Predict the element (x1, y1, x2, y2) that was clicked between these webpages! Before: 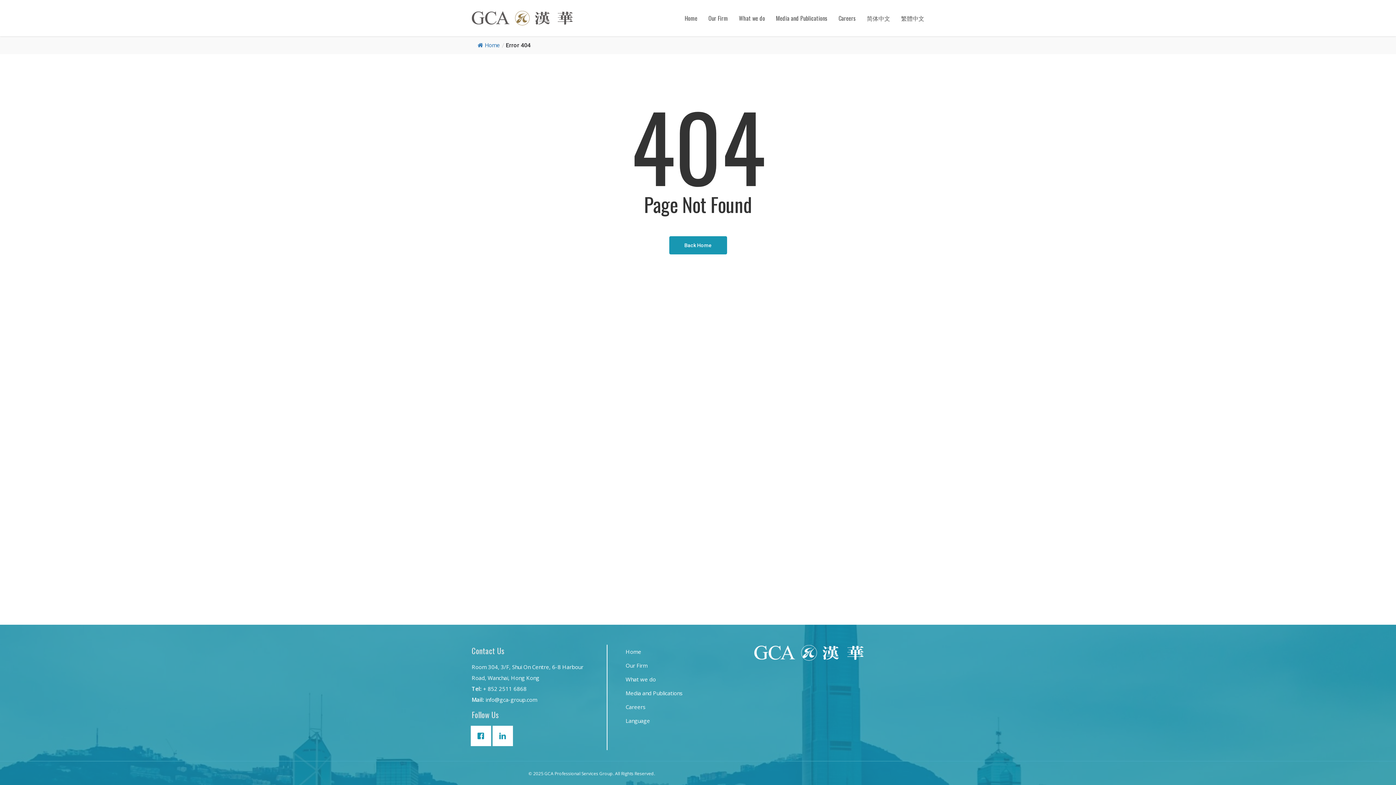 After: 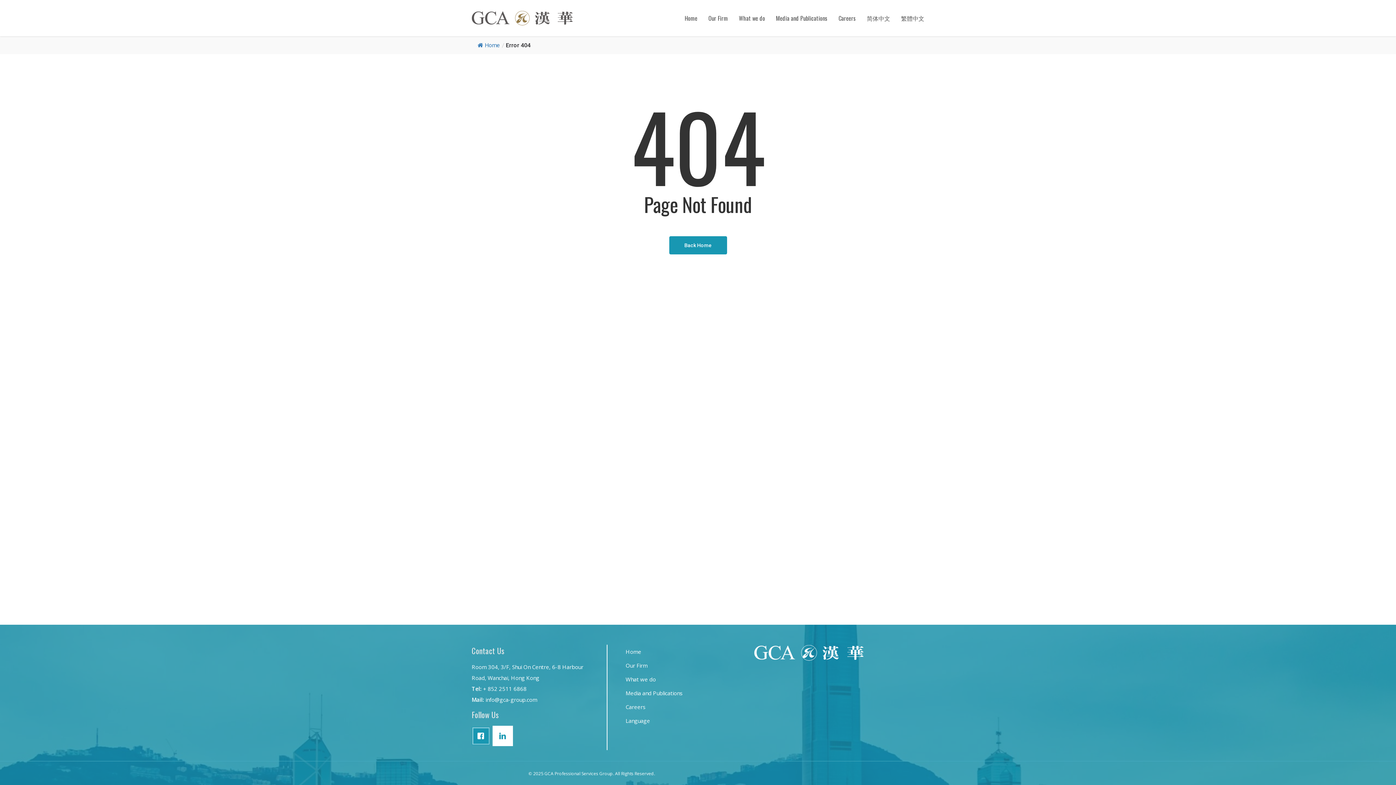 Action: bbox: (471, 727, 493, 745) label: Facebook